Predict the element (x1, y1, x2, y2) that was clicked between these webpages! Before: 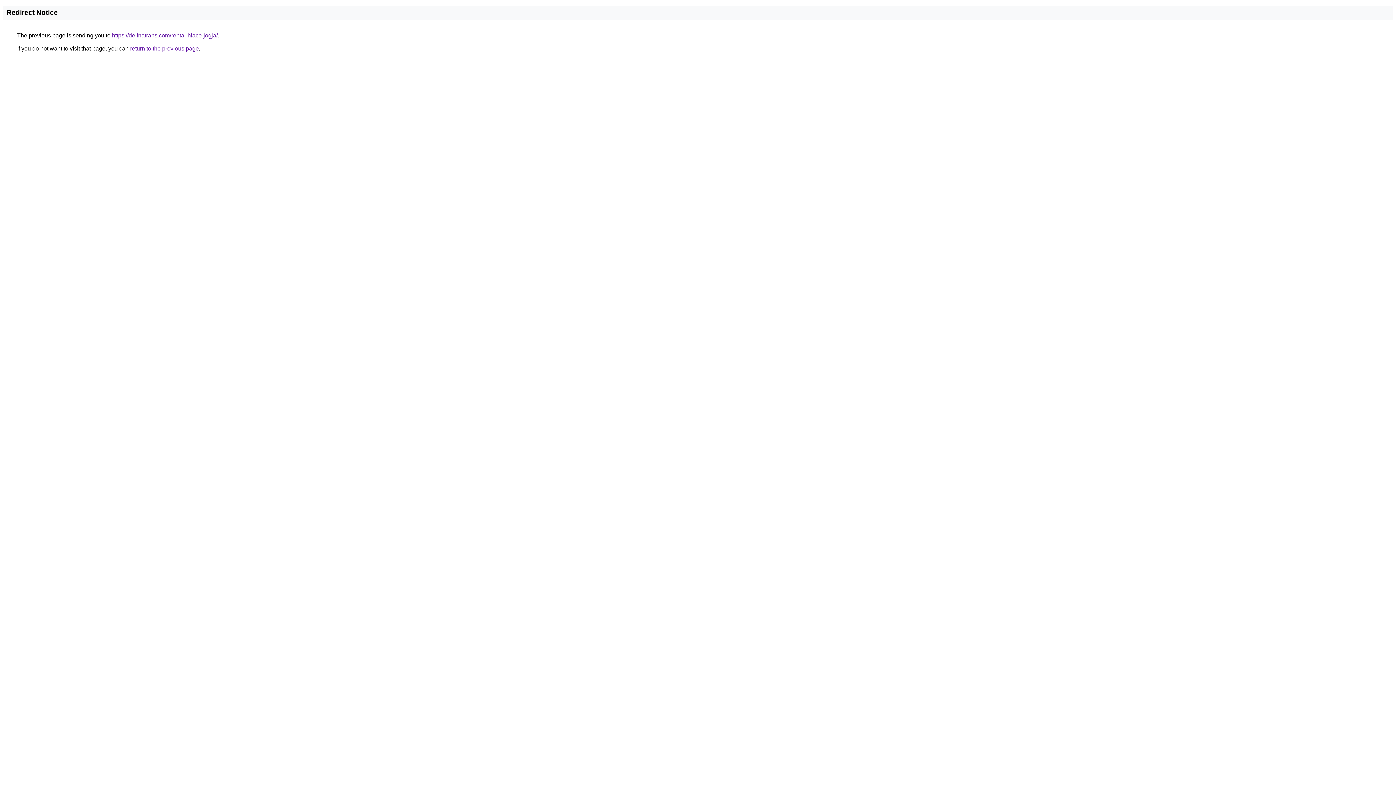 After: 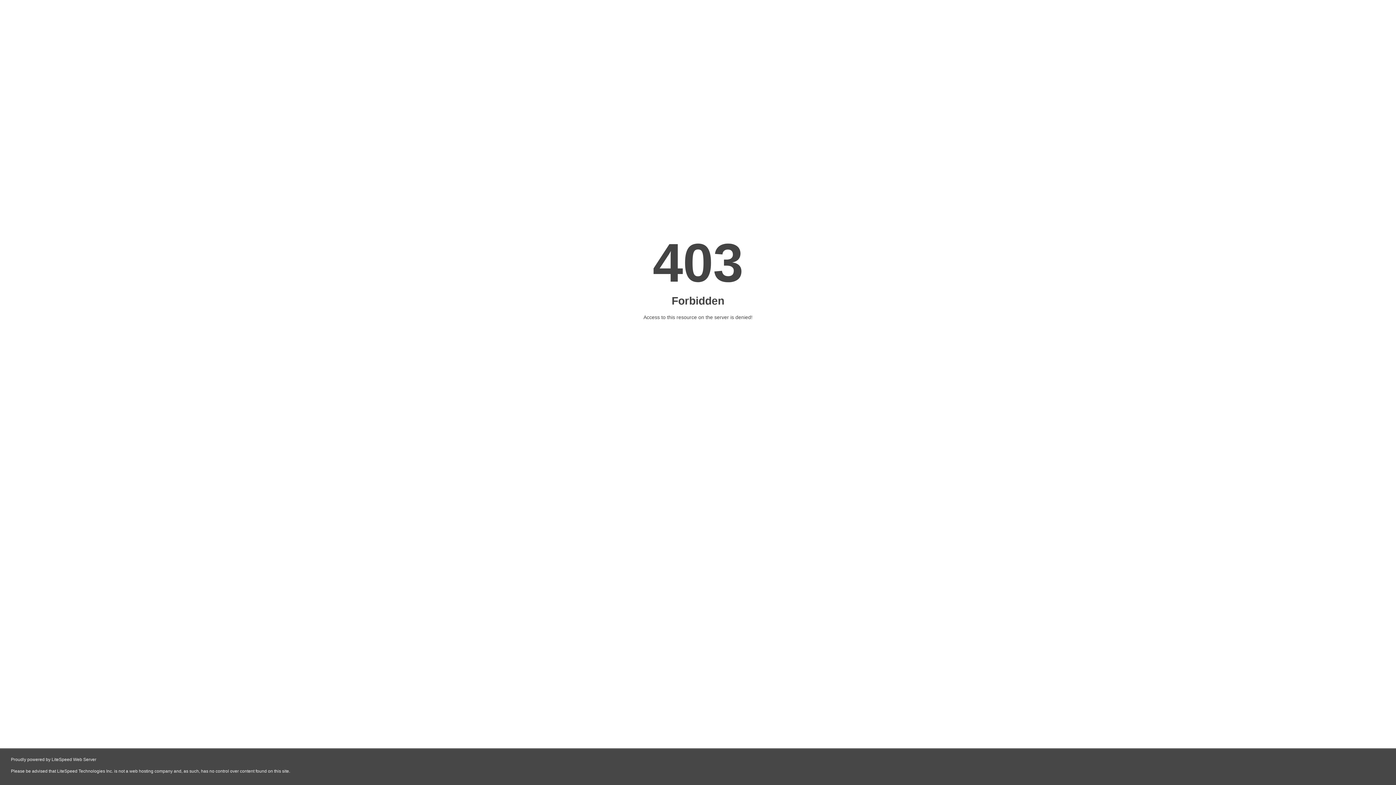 Action: bbox: (112, 32, 217, 38) label: https://delinatrans.com/rental-hiace-jogja/